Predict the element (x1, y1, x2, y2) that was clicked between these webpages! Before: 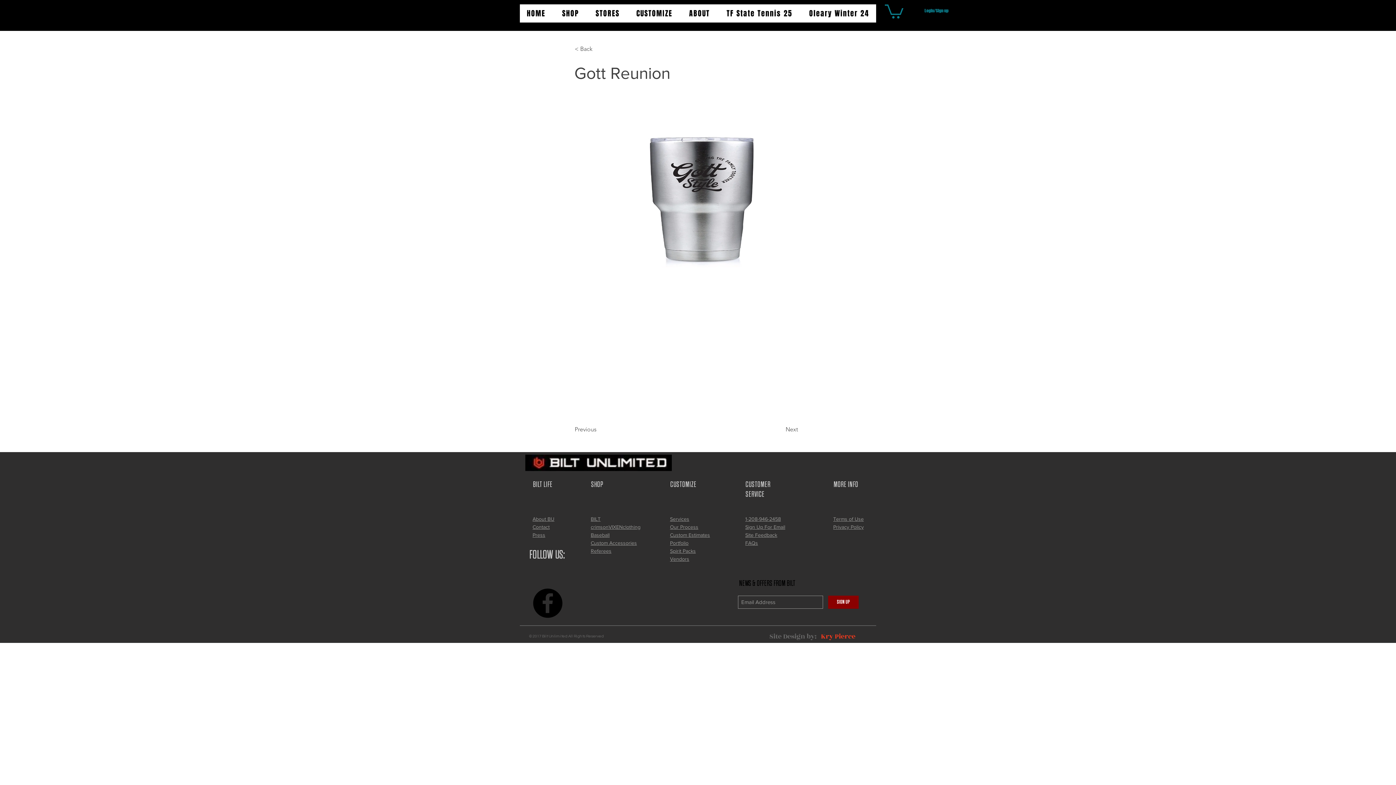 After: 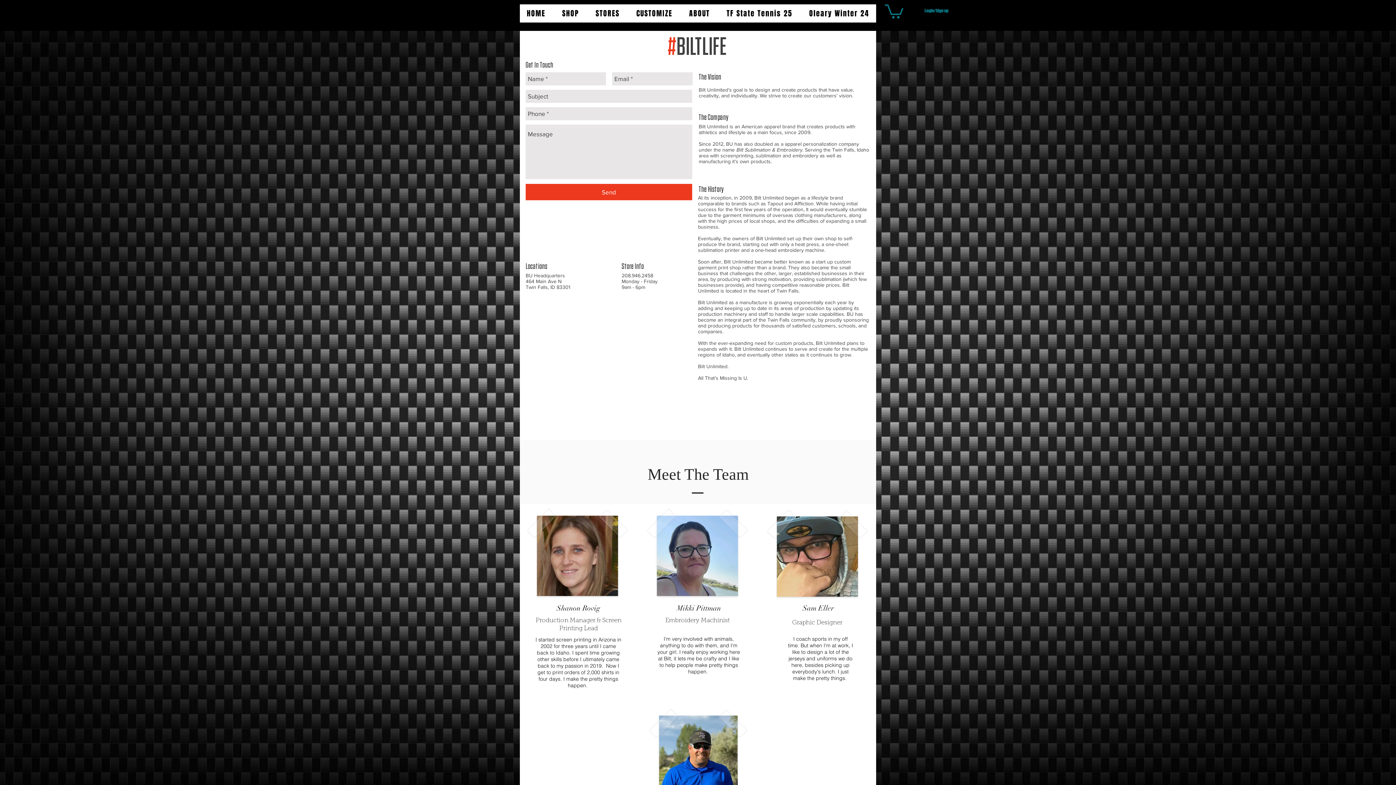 Action: label: 1-208-946-2458 bbox: (745, 516, 781, 522)